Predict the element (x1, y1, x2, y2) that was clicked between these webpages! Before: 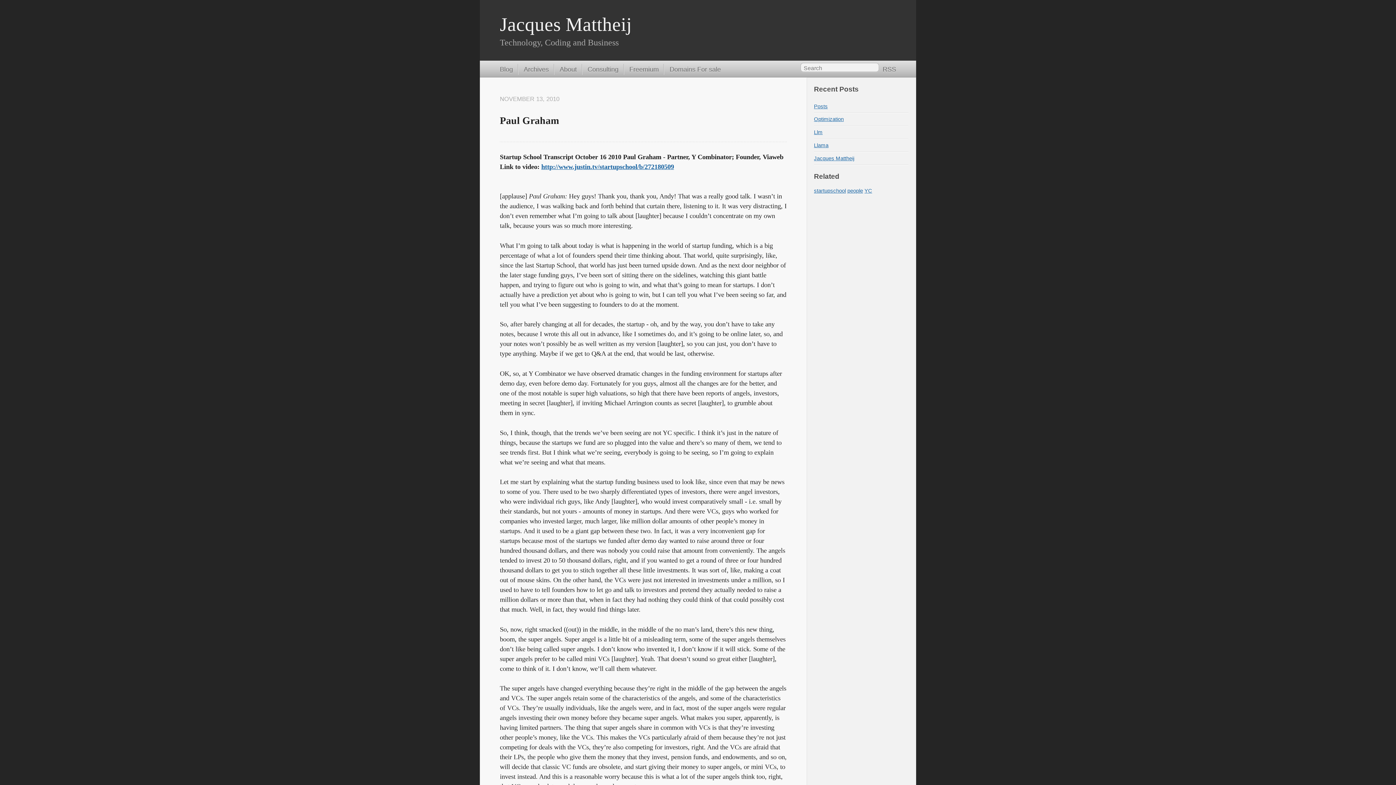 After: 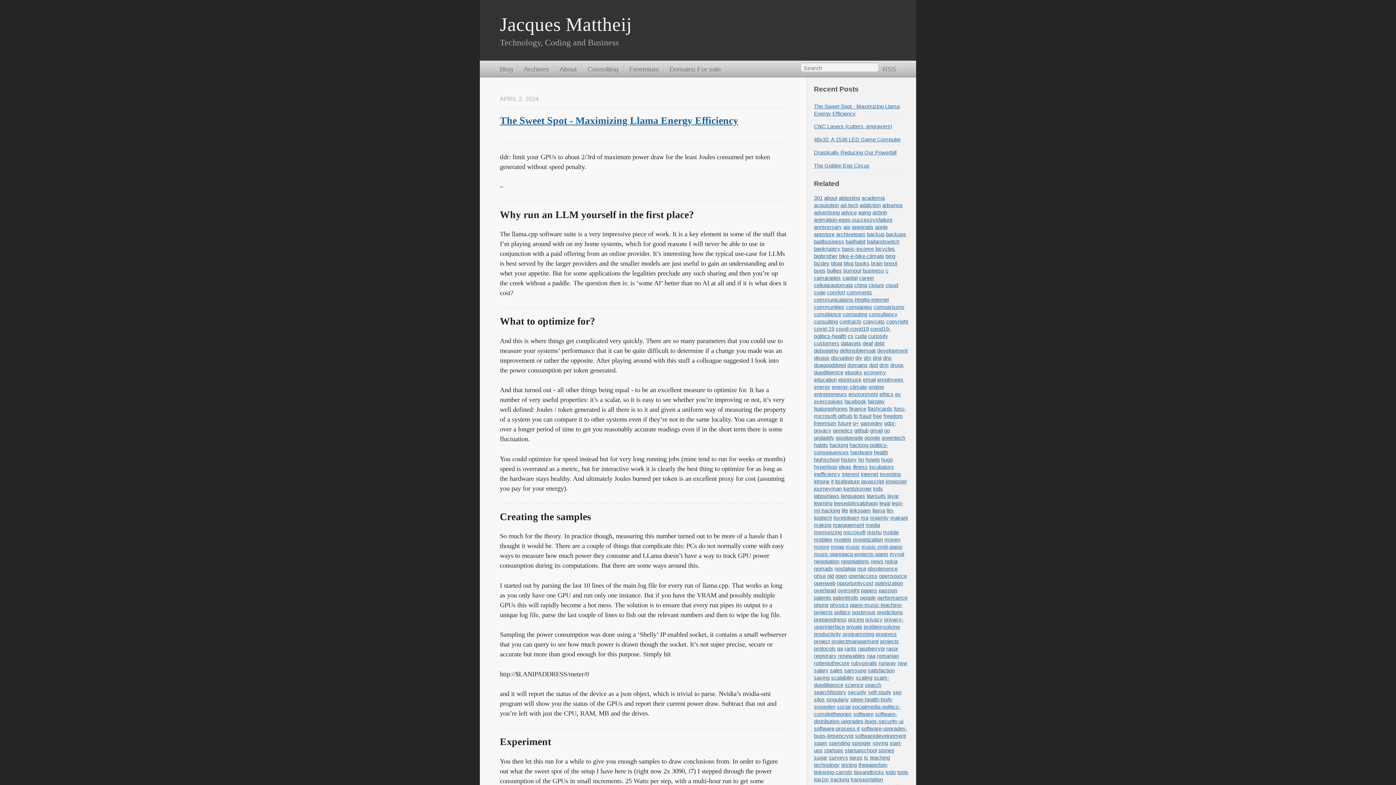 Action: label: Jacques Mattheij bbox: (500, 13, 632, 34)